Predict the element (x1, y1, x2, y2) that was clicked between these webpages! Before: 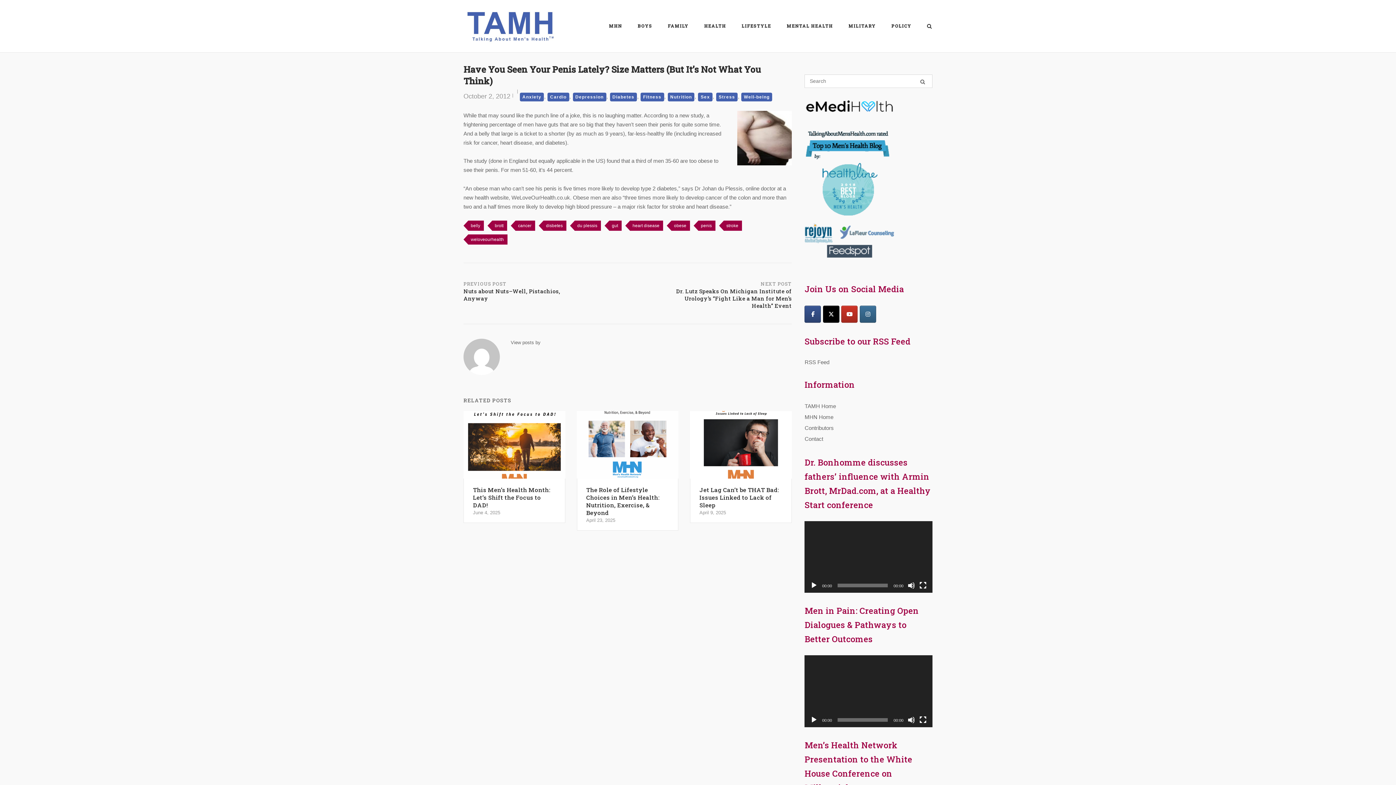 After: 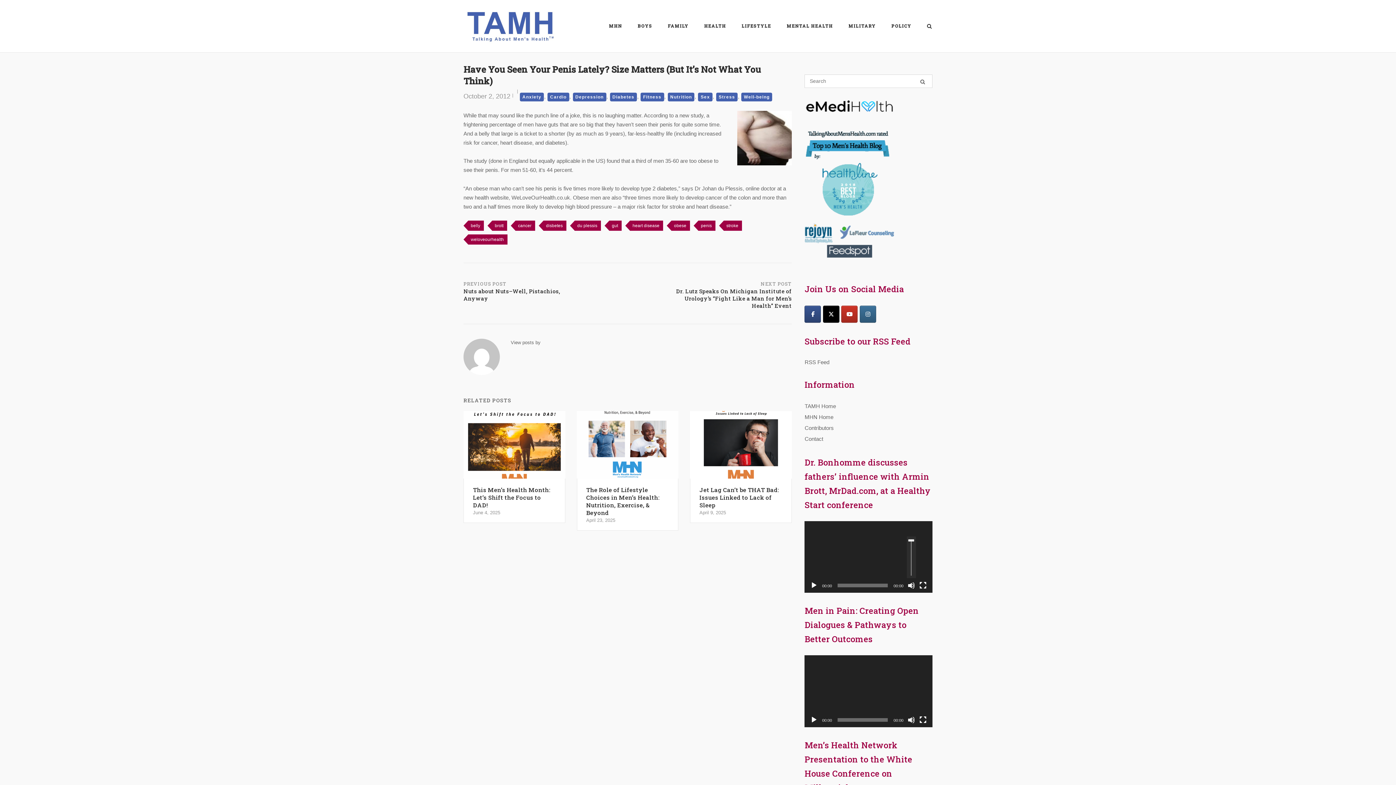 Action: label: Mute bbox: (907, 582, 915, 589)